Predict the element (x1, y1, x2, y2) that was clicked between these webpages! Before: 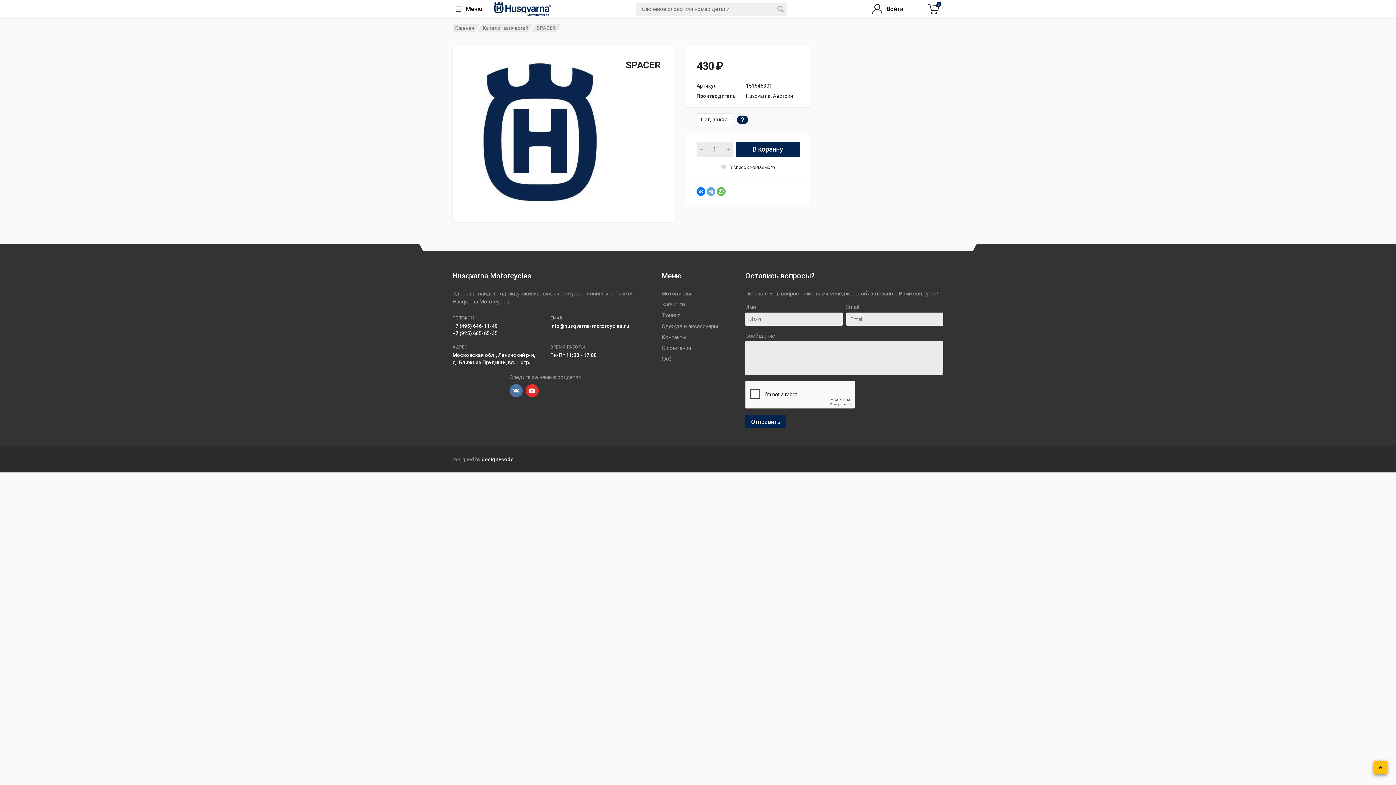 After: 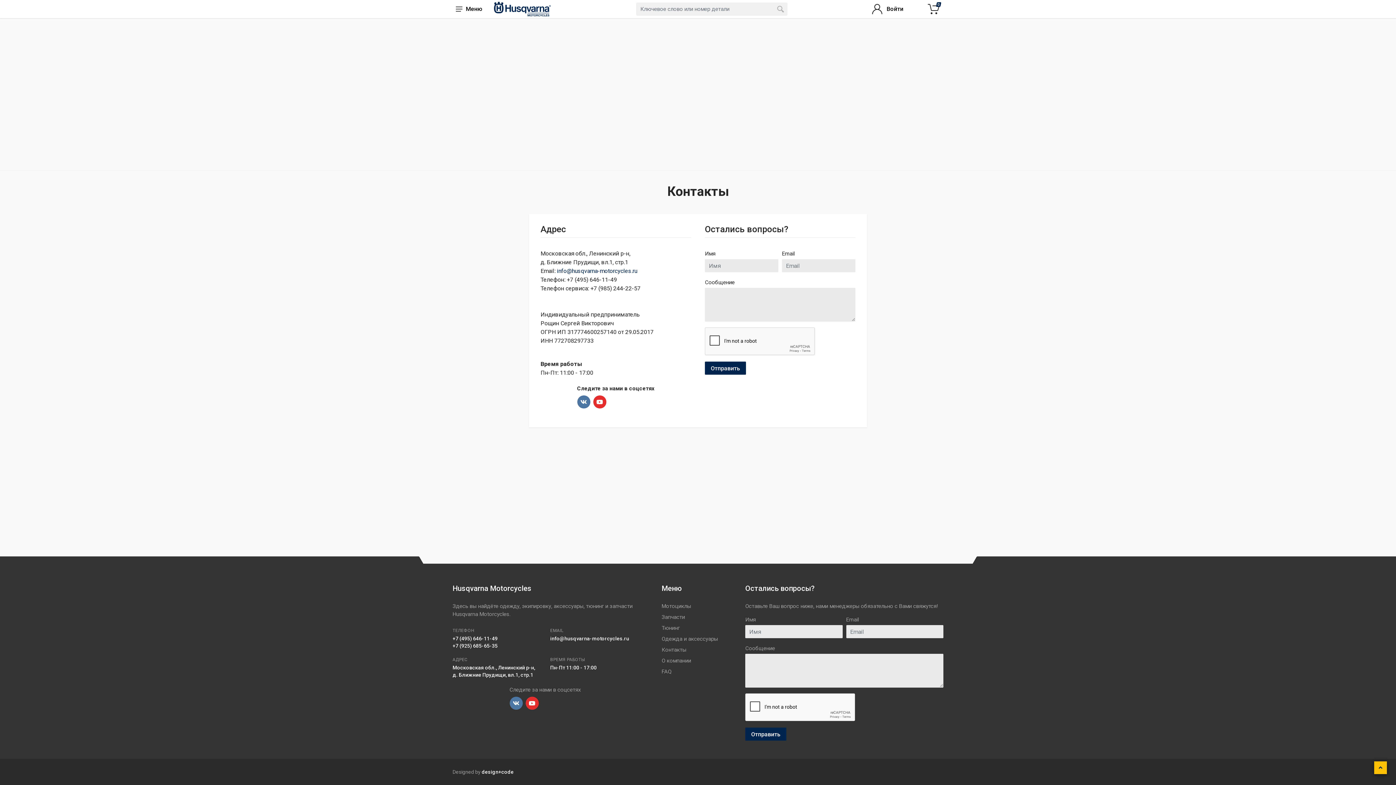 Action: label: Контакты bbox: (661, 334, 686, 340)